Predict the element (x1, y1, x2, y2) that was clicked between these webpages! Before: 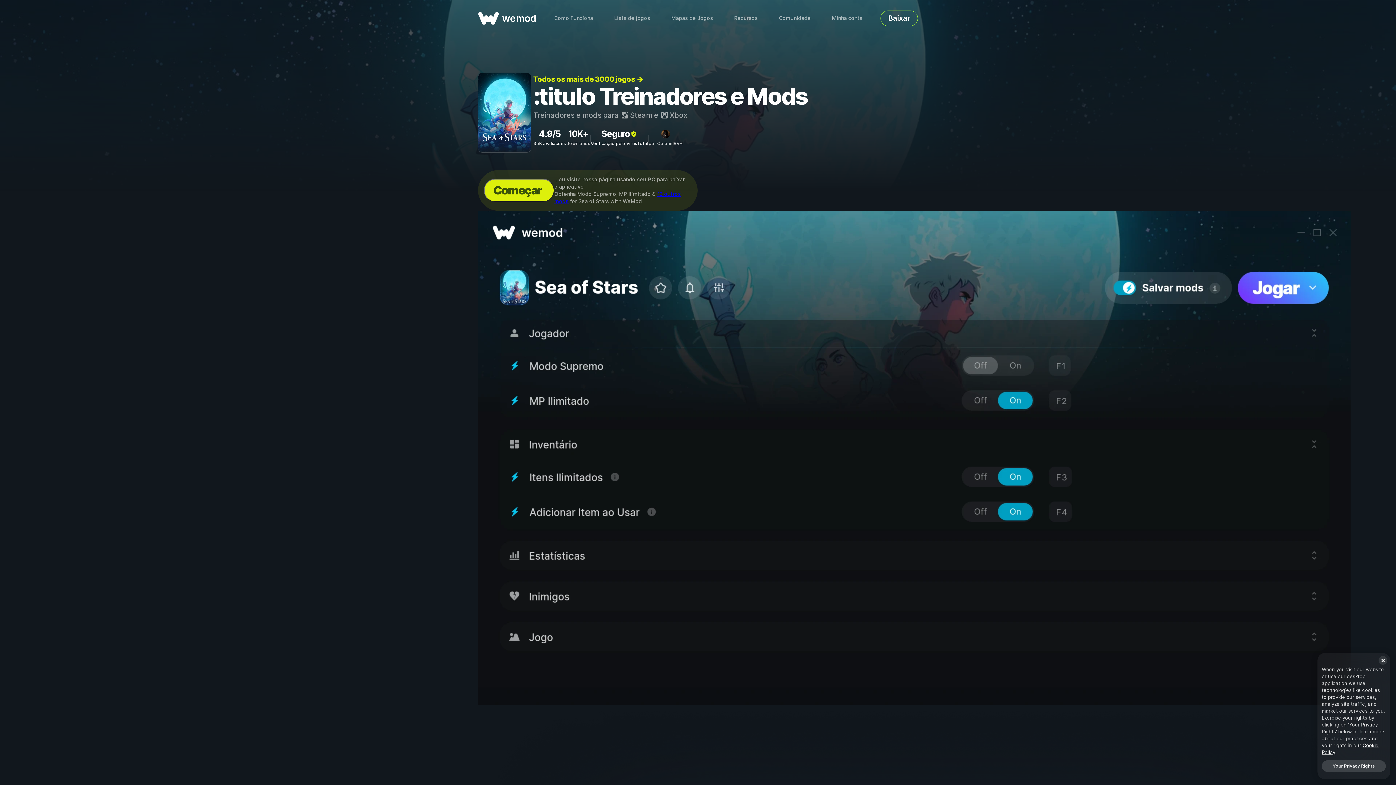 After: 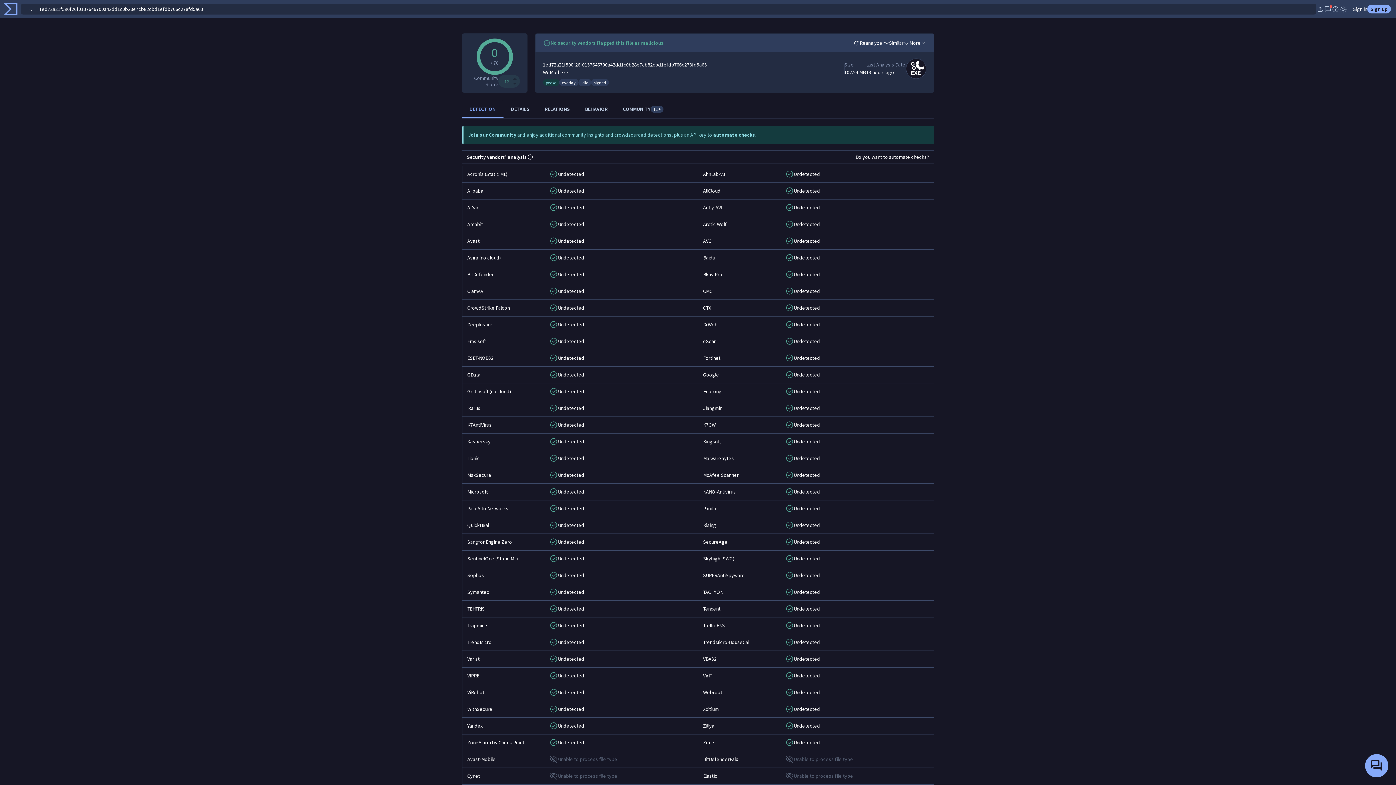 Action: label: Verificação pelo VirusTotal bbox: (590, 140, 648, 146)